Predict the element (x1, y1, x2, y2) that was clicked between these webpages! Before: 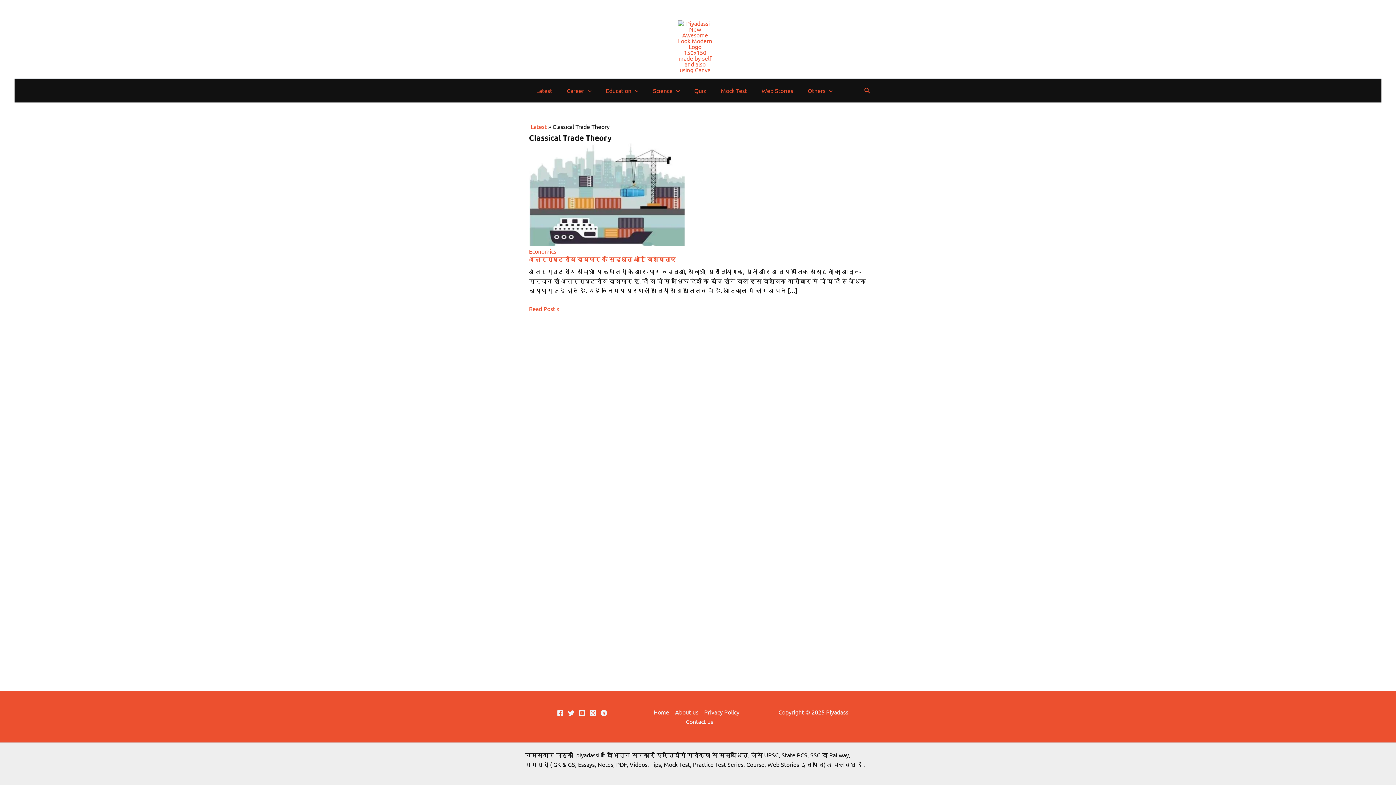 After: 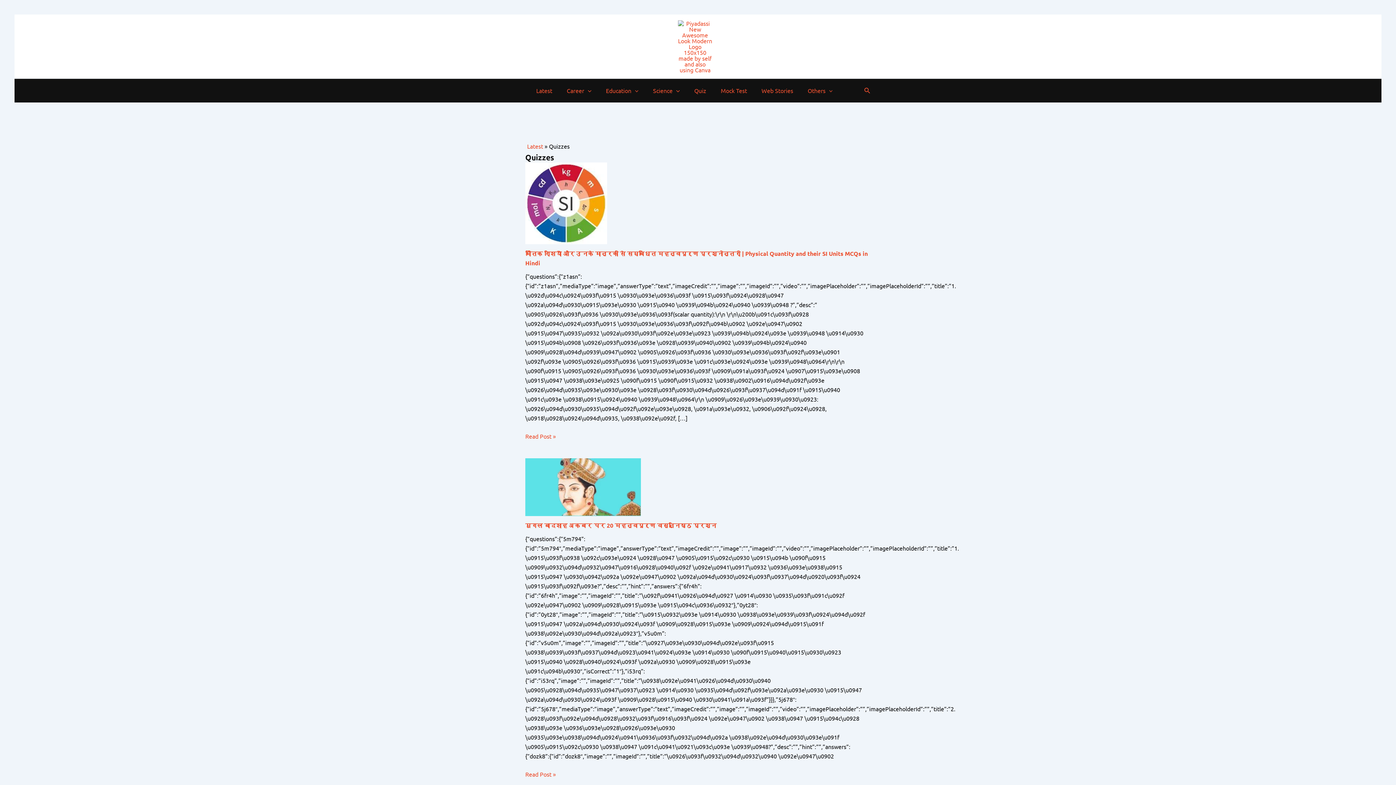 Action: label: Quiz bbox: (687, 82, 713, 98)